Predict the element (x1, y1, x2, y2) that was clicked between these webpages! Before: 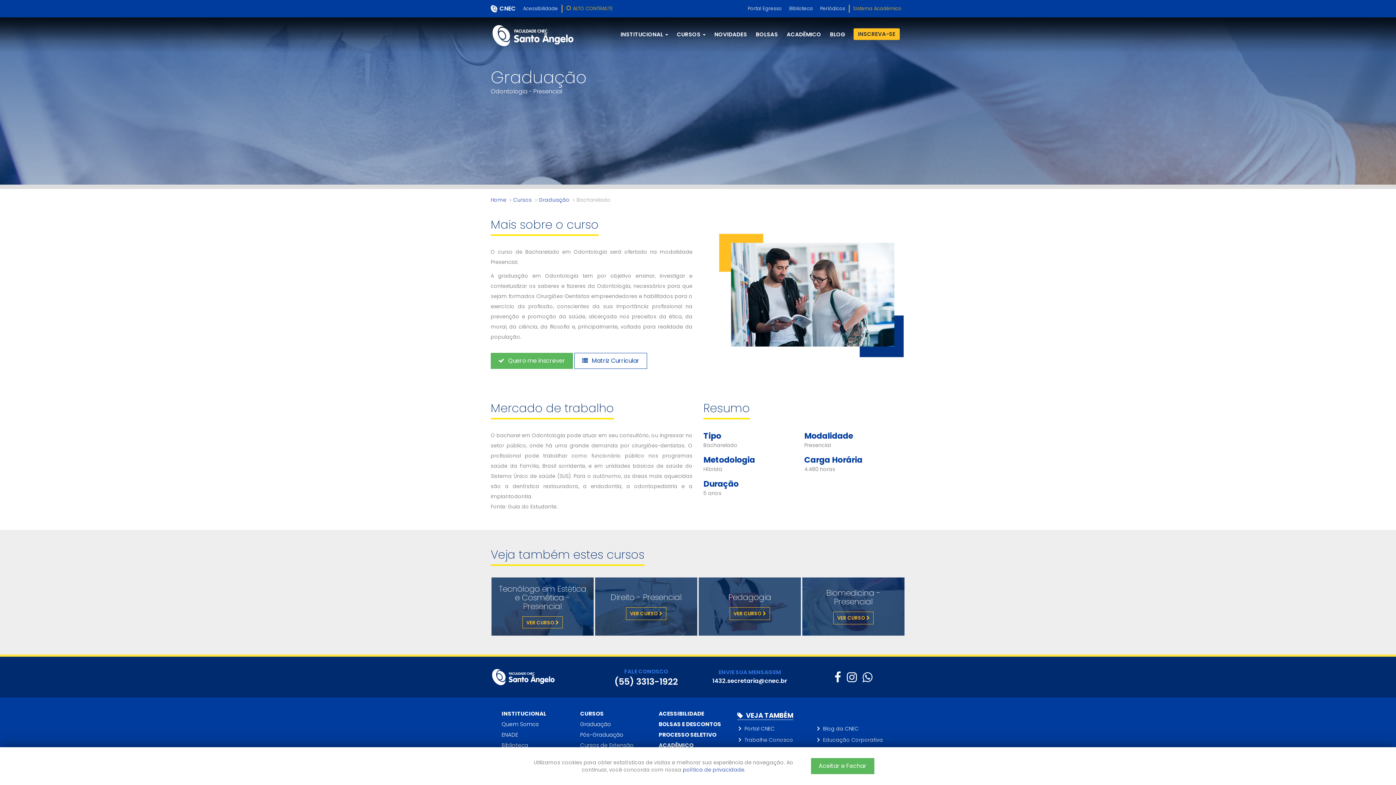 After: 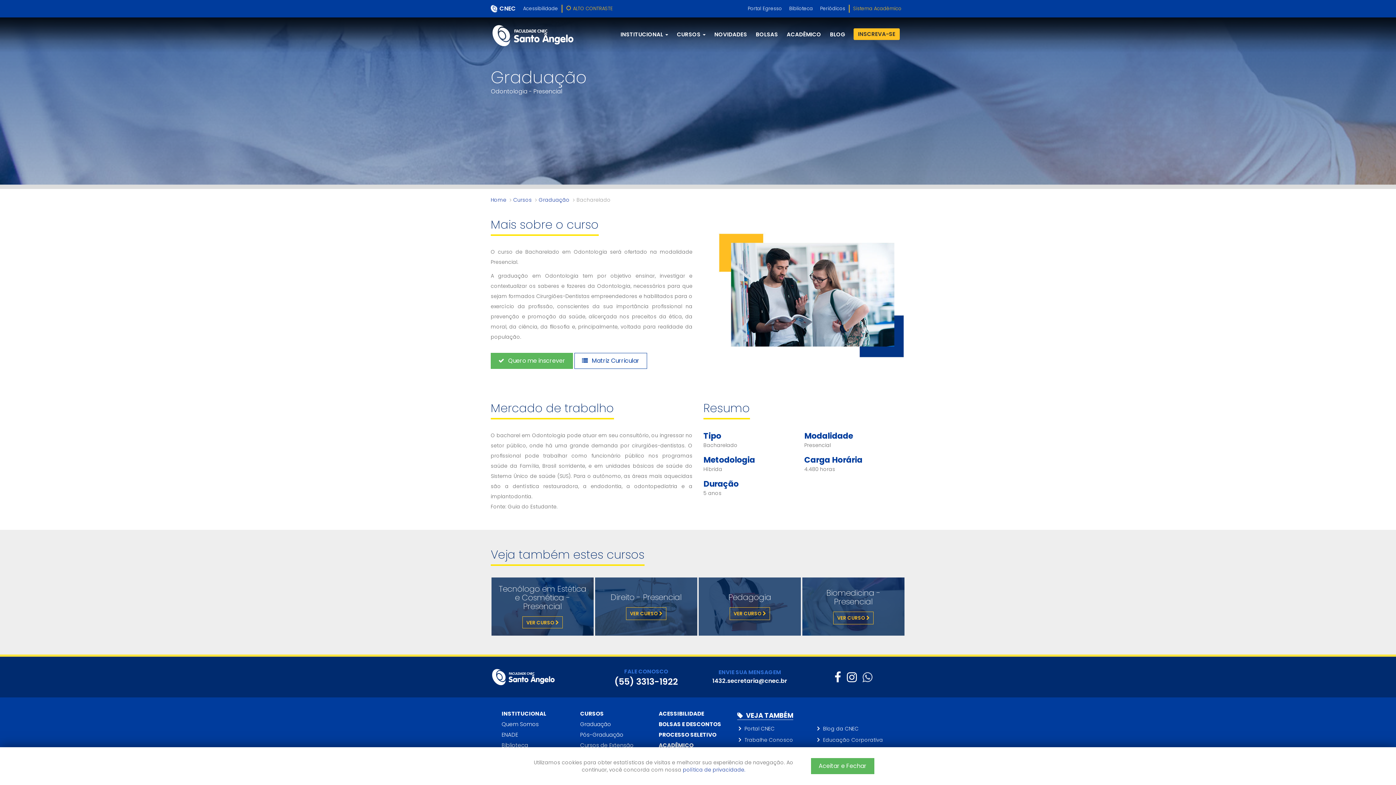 Action: bbox: (862, 669, 872, 685)